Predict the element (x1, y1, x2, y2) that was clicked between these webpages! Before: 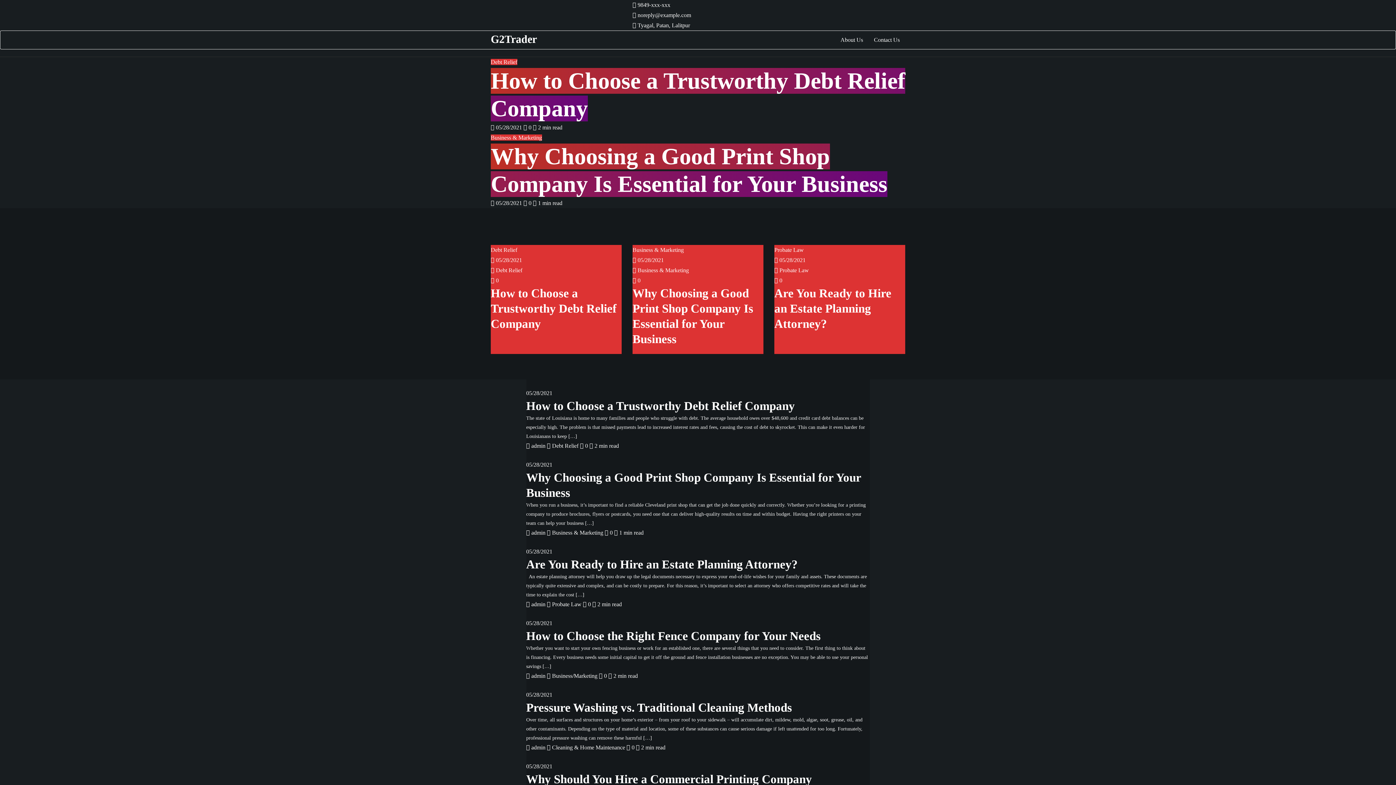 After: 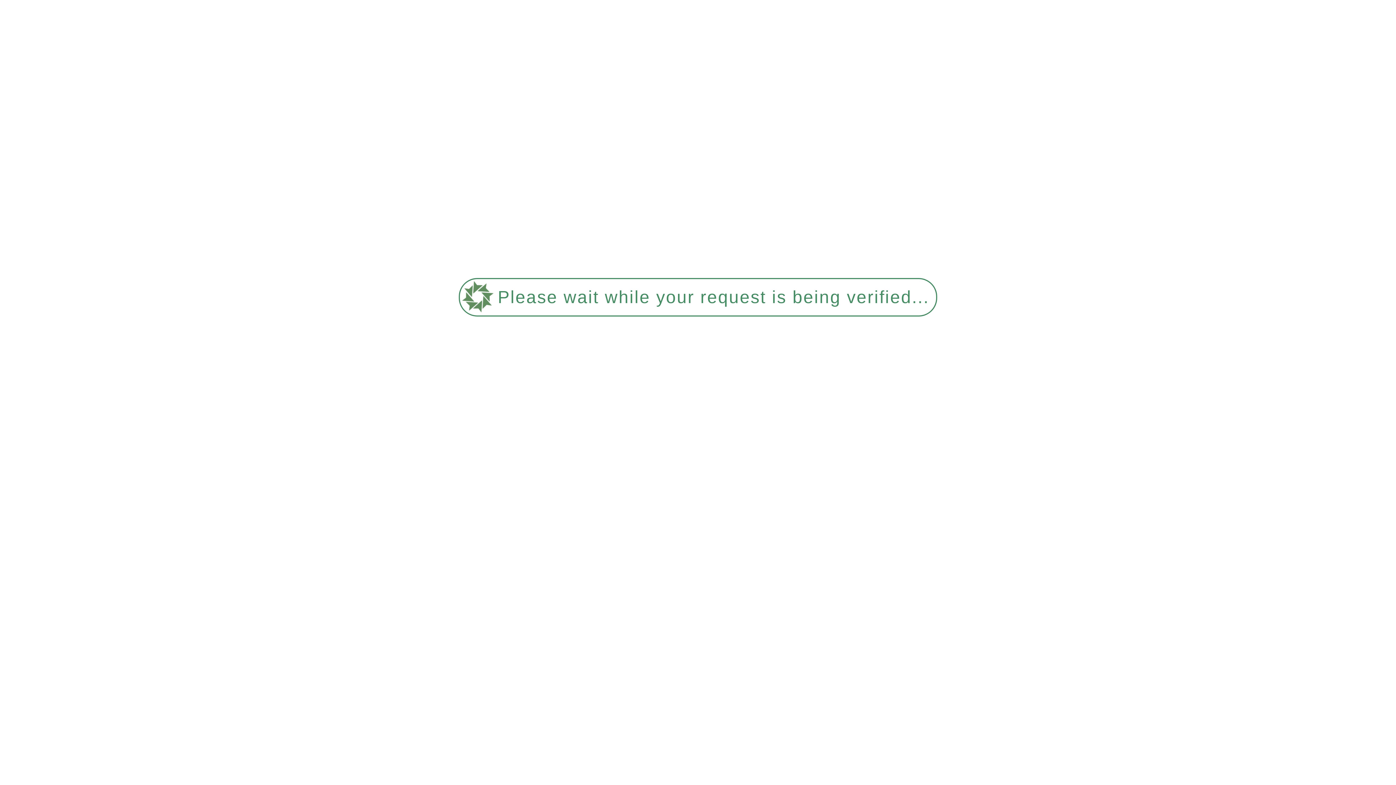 Action: bbox: (526, 673, 547, 679) label:  admin 